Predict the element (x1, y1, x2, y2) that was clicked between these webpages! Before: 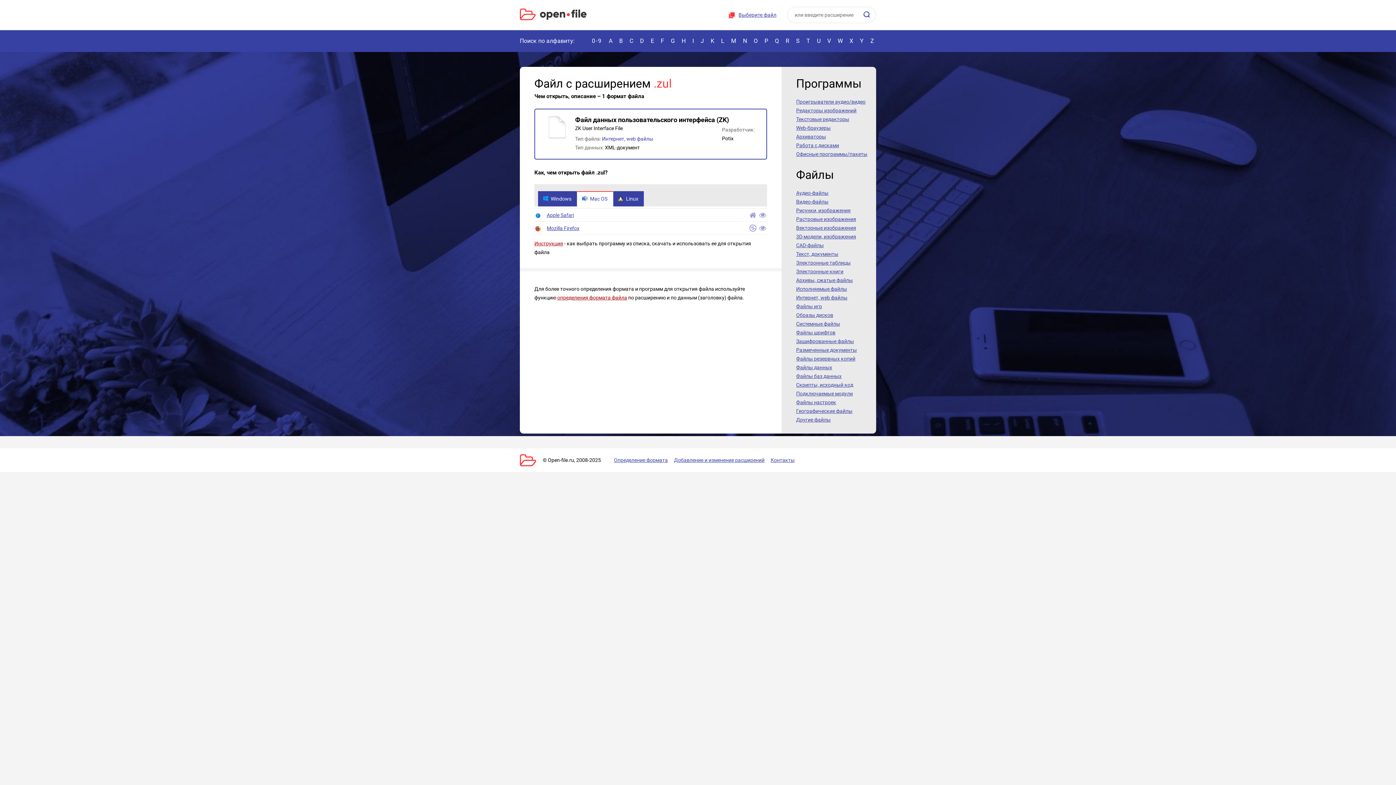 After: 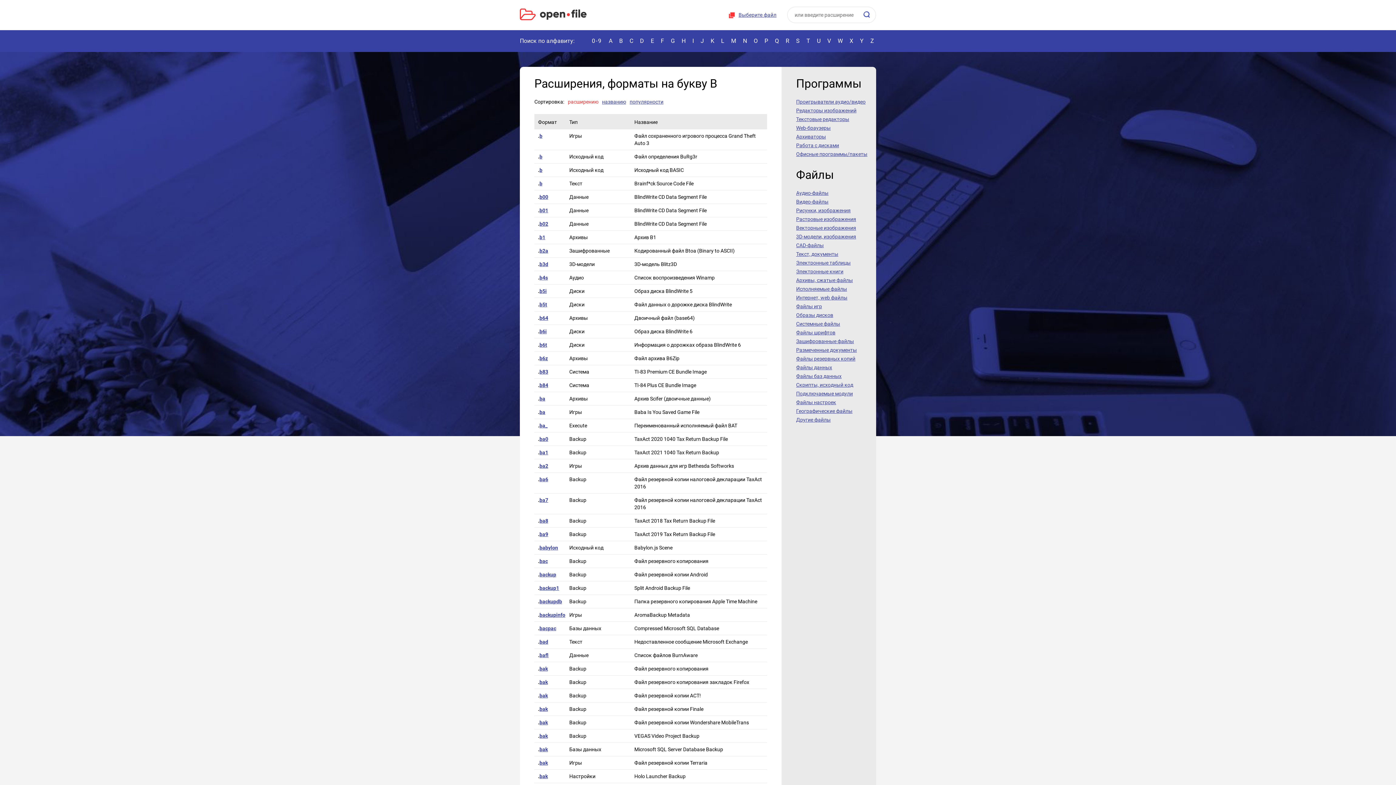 Action: bbox: (617, 37, 625, 44) label: B